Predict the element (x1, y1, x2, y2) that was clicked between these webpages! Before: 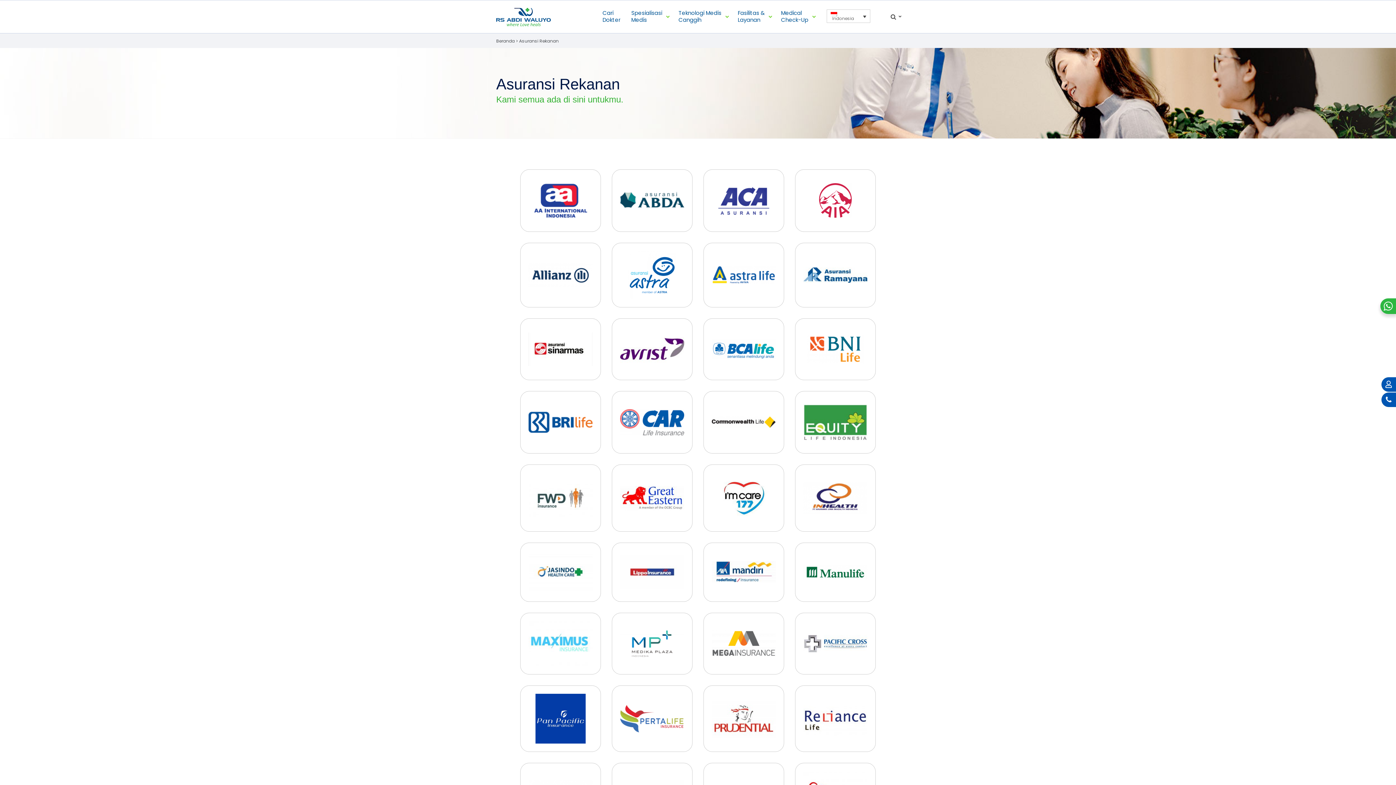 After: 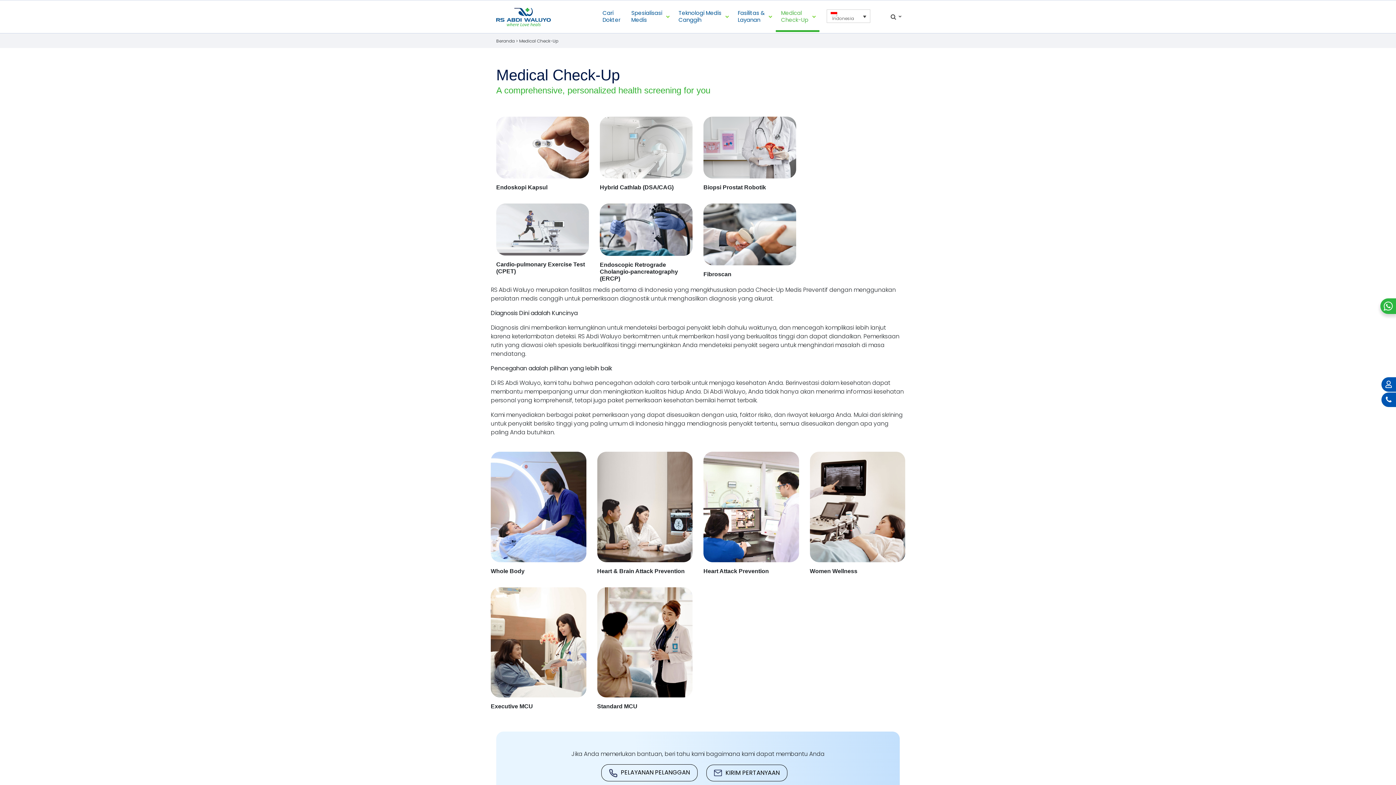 Action: bbox: (775, 2, 819, 30) label: Medical
Check-Up